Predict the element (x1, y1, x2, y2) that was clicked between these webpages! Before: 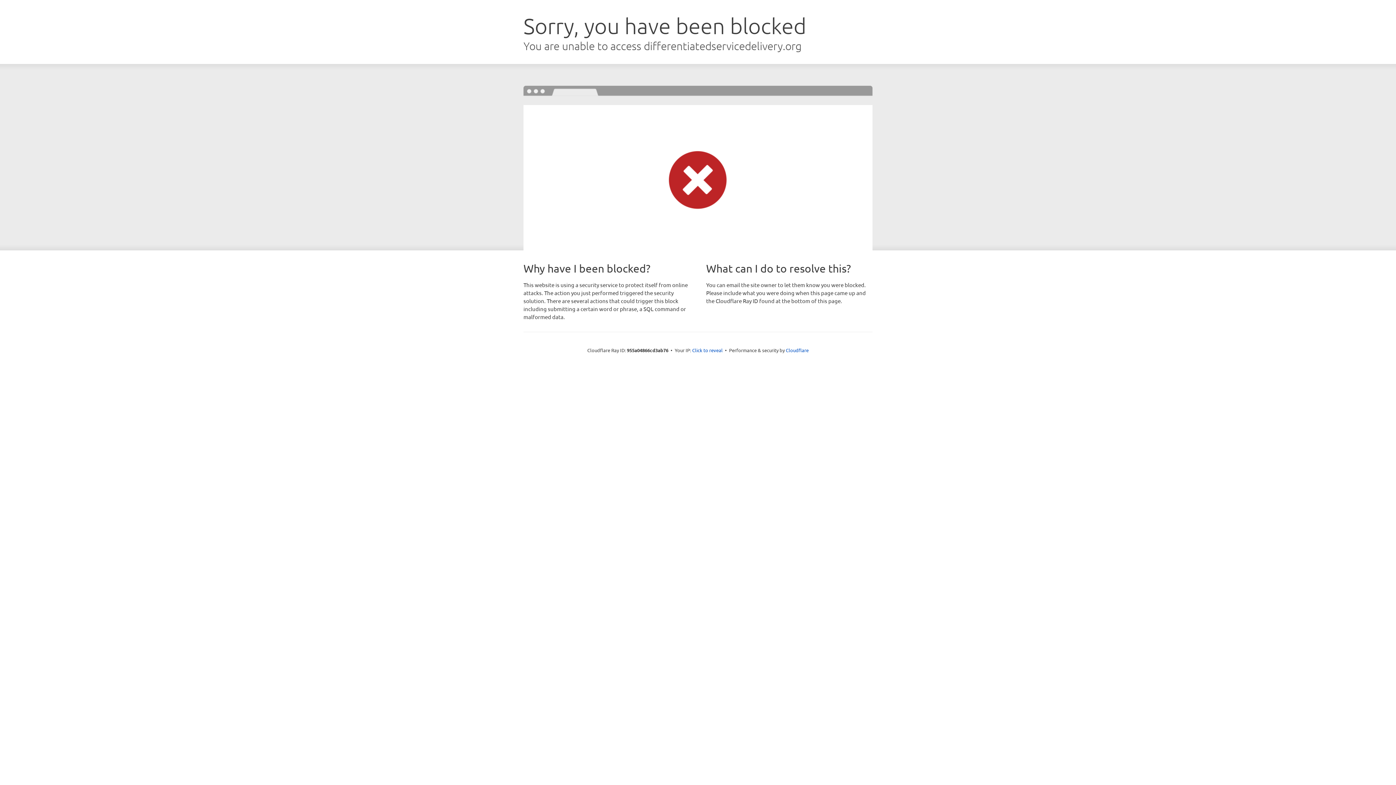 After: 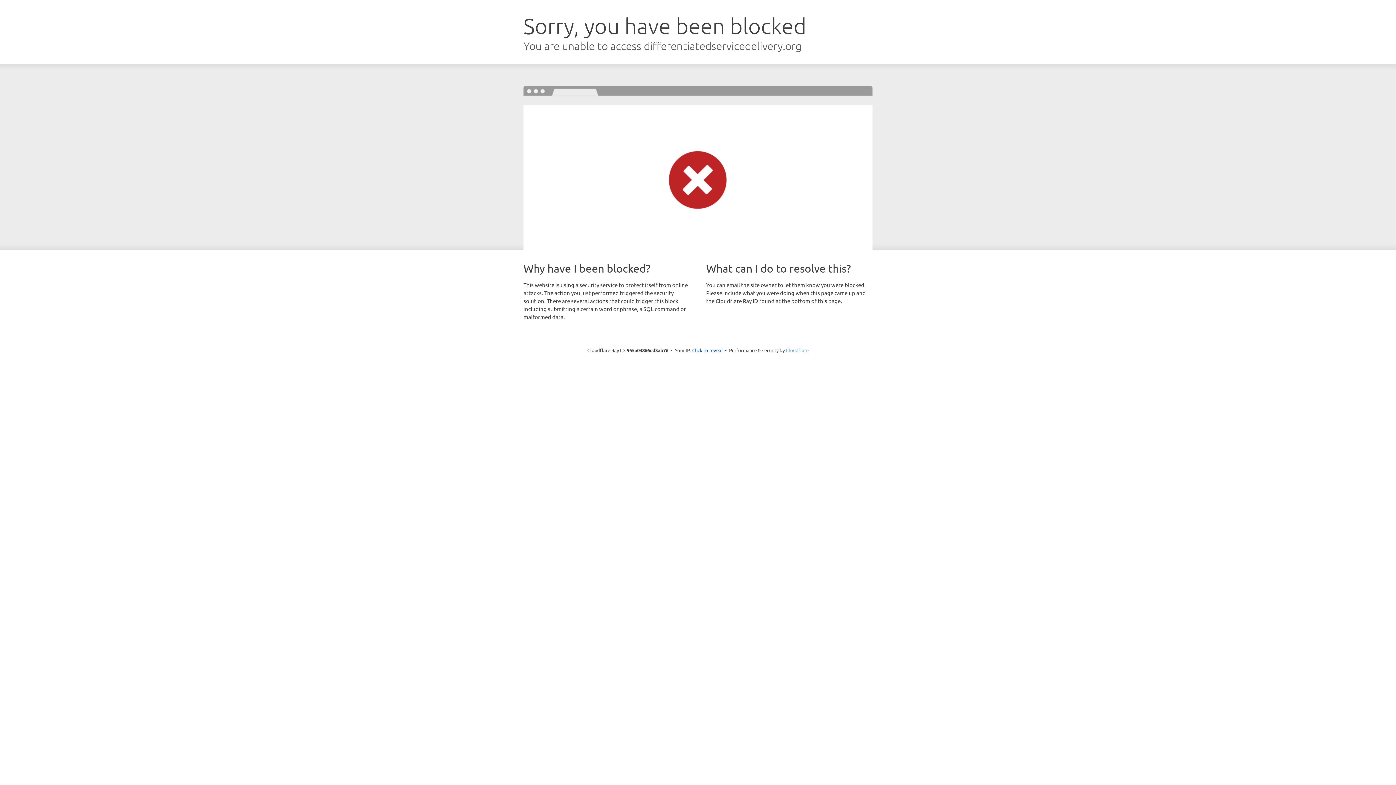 Action: label: Cloudflare bbox: (786, 347, 808, 353)